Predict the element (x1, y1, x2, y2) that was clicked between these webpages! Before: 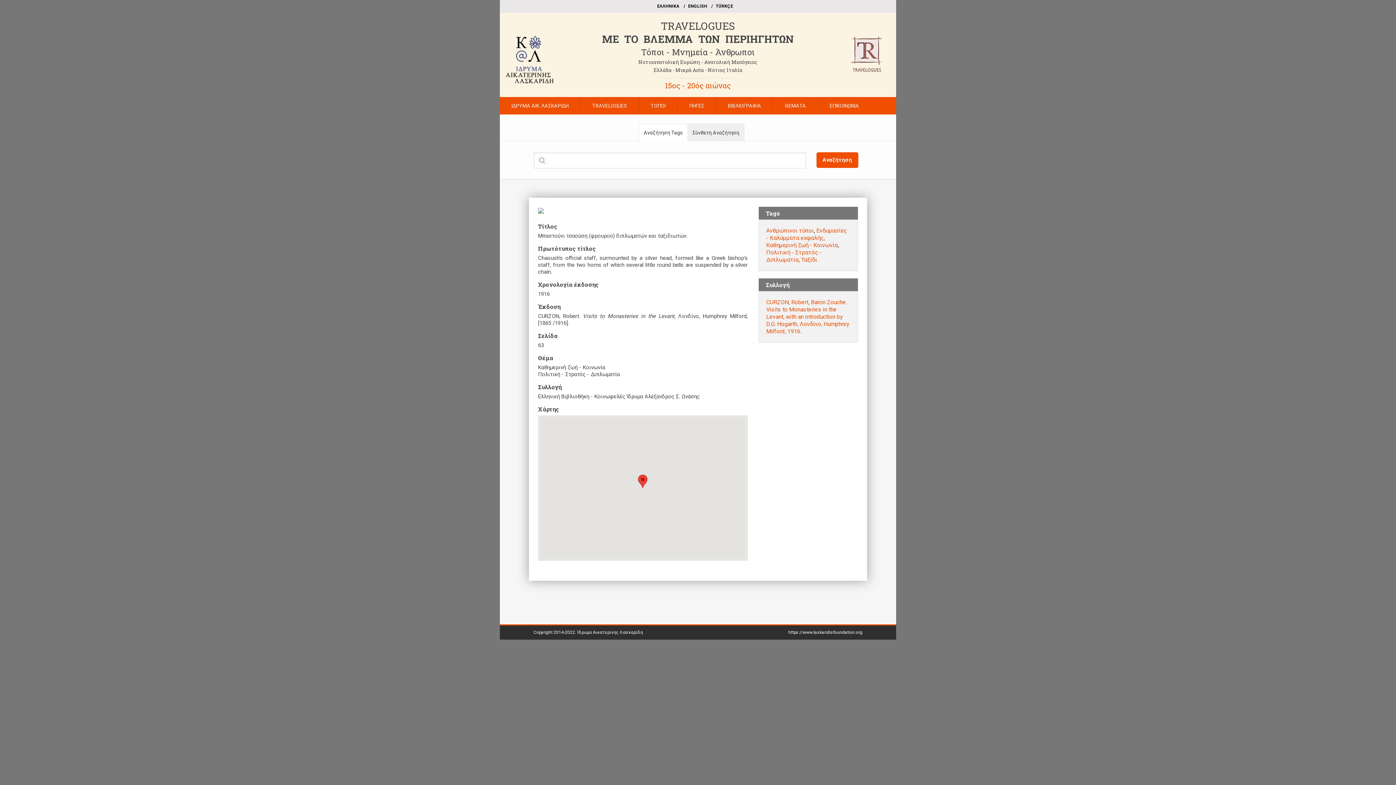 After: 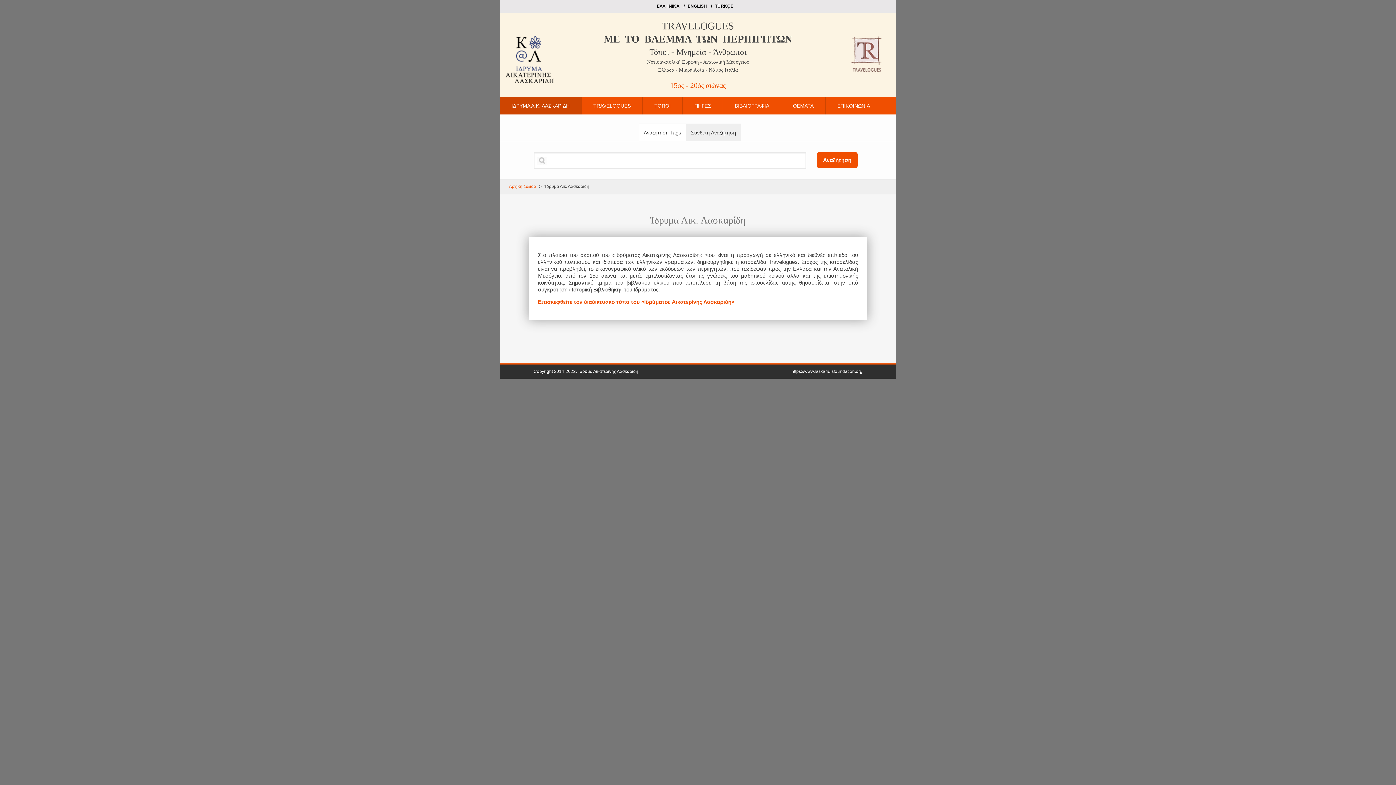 Action: label: ΙΔΡΥΜΑ ΑΙΚ. ΛΑΣΚΑΡΙΔΗ bbox: (500, 97, 580, 114)